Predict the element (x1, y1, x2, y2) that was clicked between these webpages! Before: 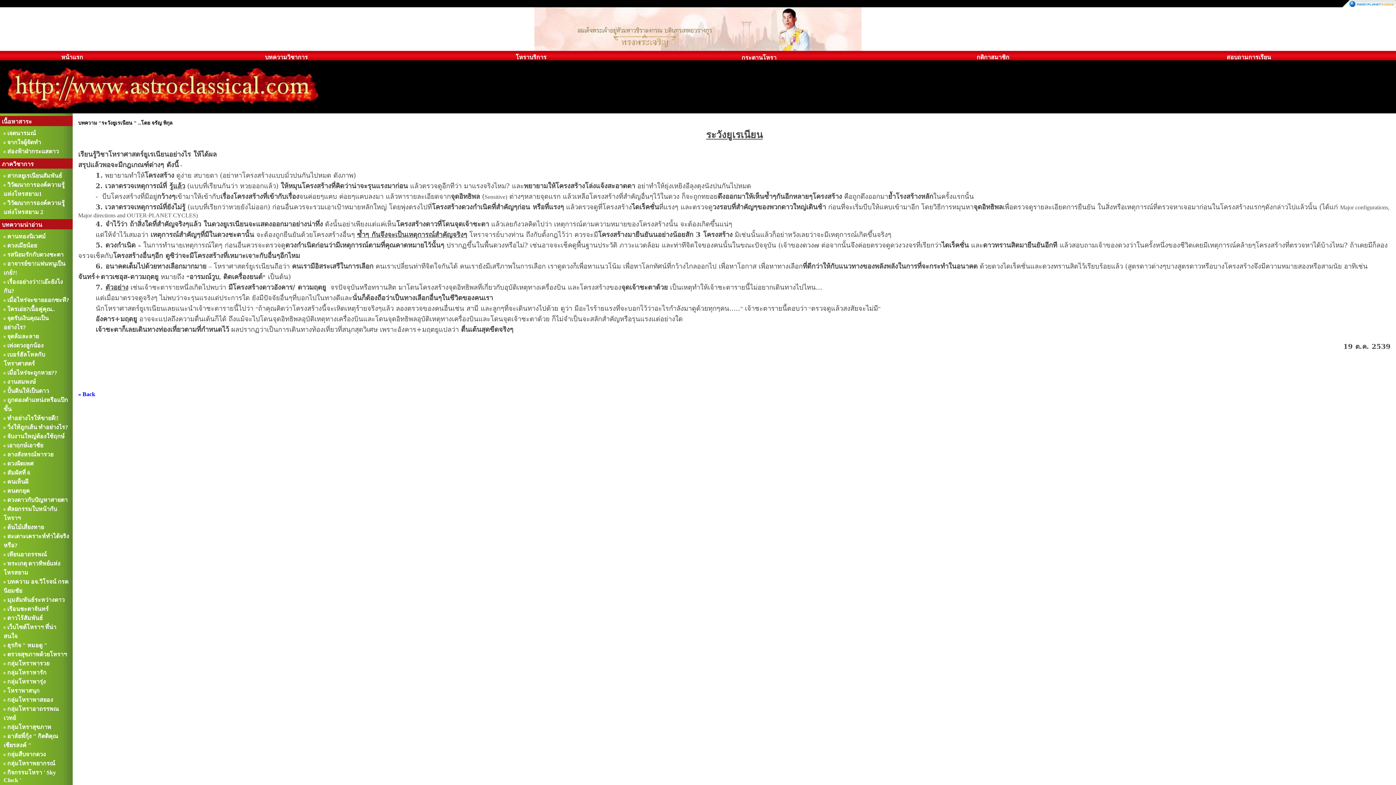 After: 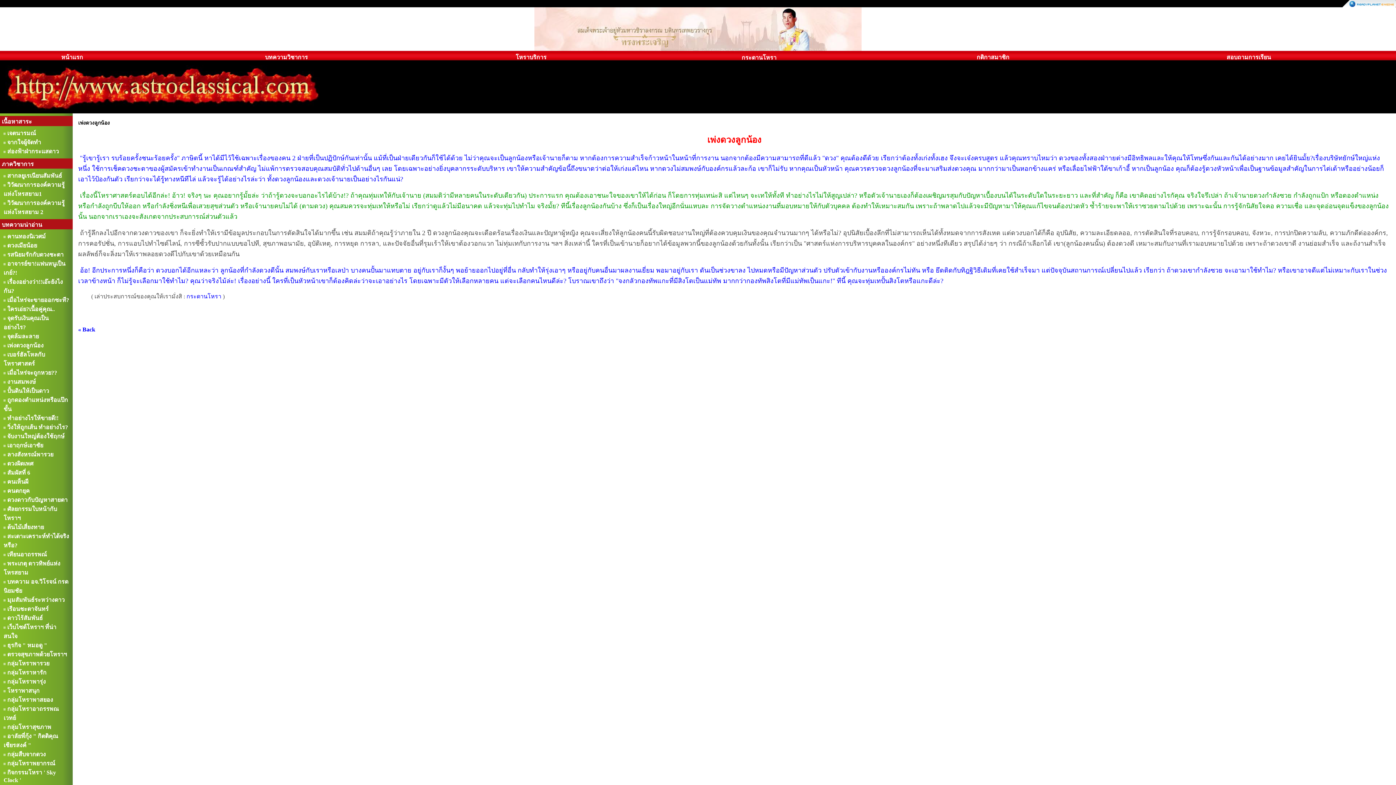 Action: label: เพ่งดวงลูกน้อง bbox: (7, 342, 43, 348)